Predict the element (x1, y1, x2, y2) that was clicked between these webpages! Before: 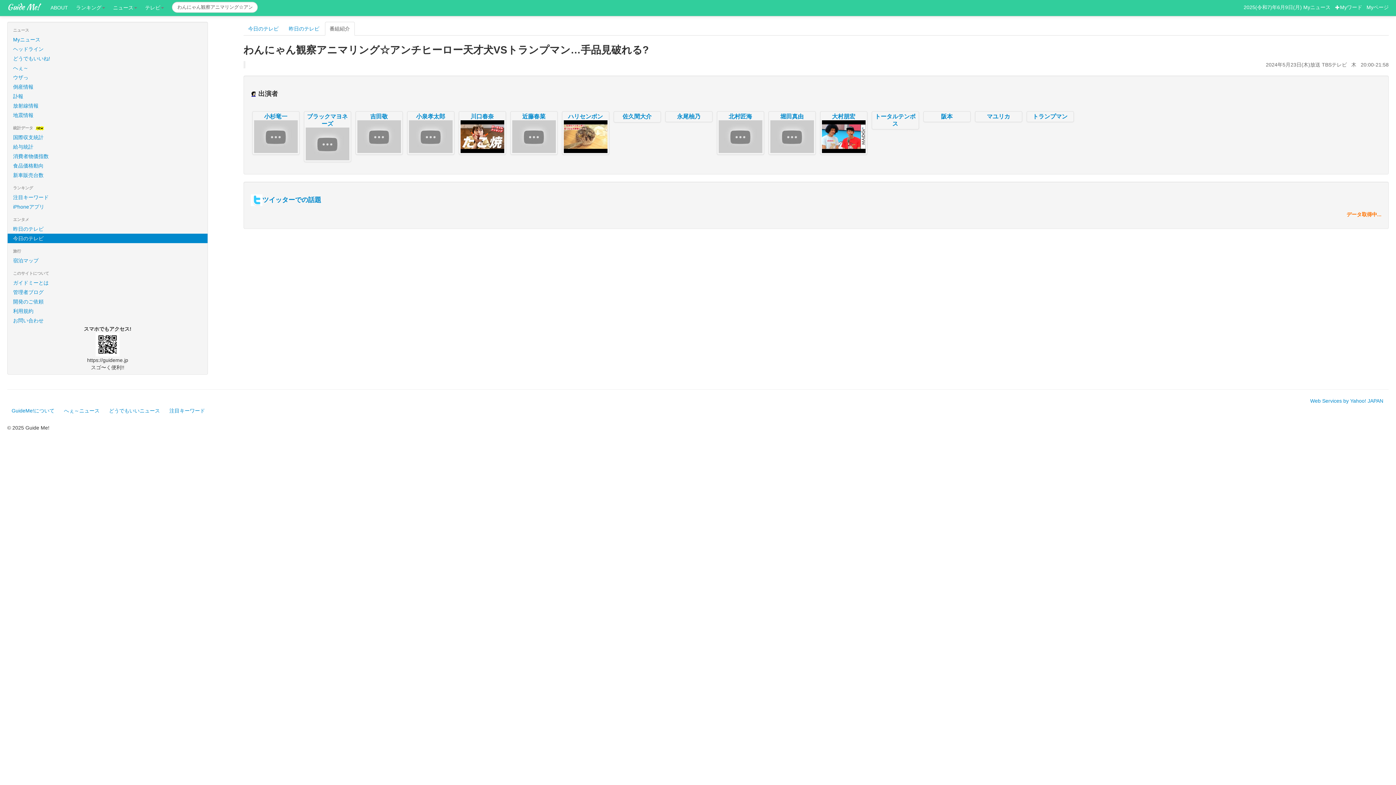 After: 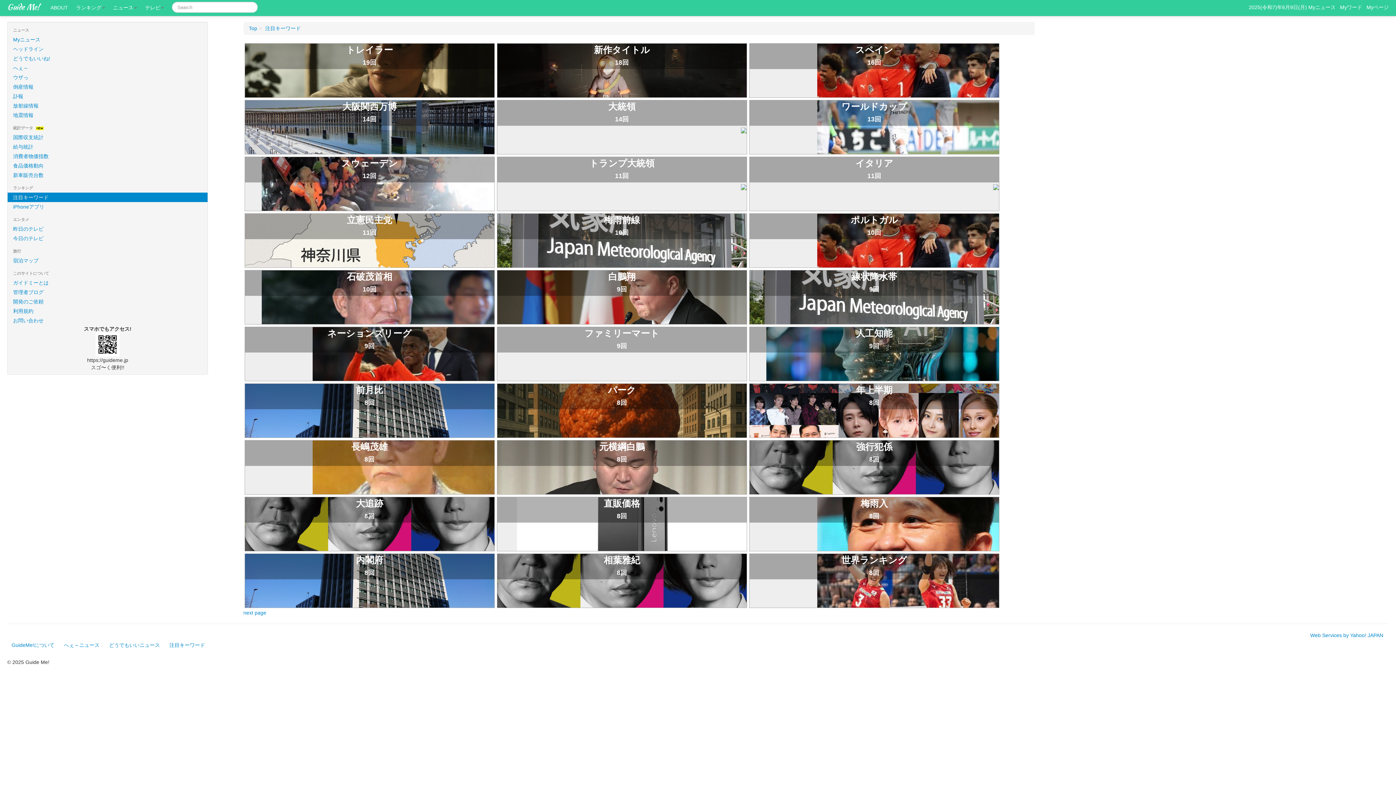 Action: label: 注目キーワード bbox: (7, 192, 207, 202)